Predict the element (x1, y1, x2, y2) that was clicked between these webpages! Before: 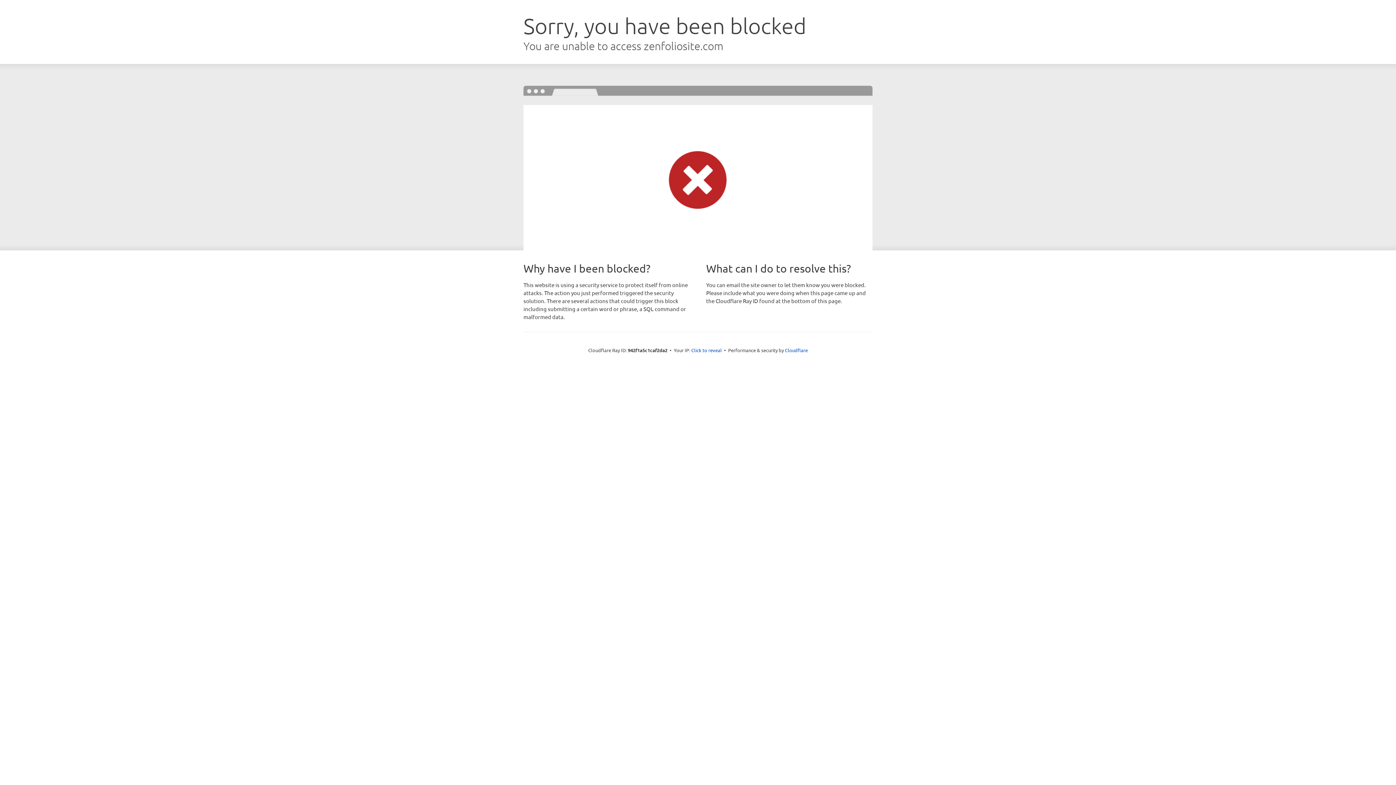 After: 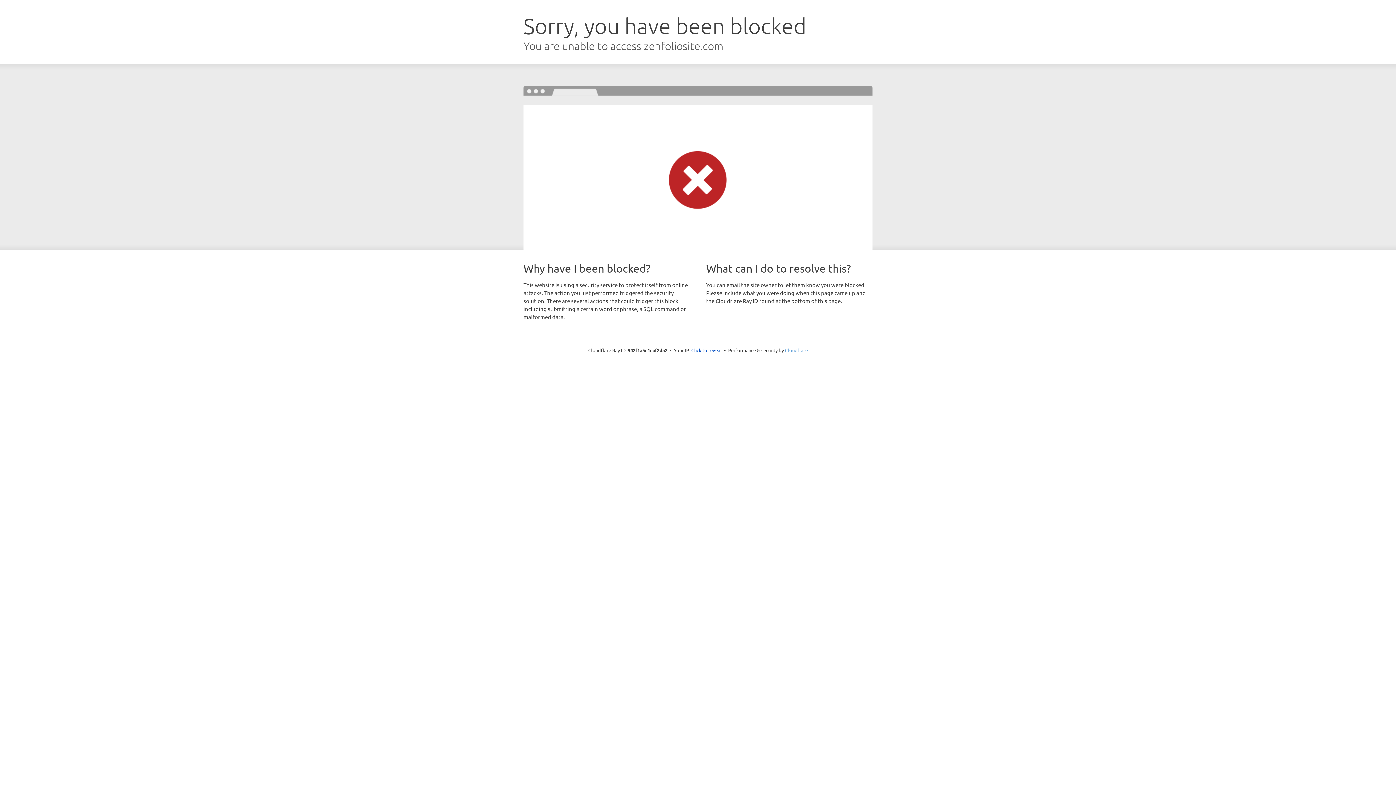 Action: bbox: (785, 347, 808, 353) label: Cloudflare